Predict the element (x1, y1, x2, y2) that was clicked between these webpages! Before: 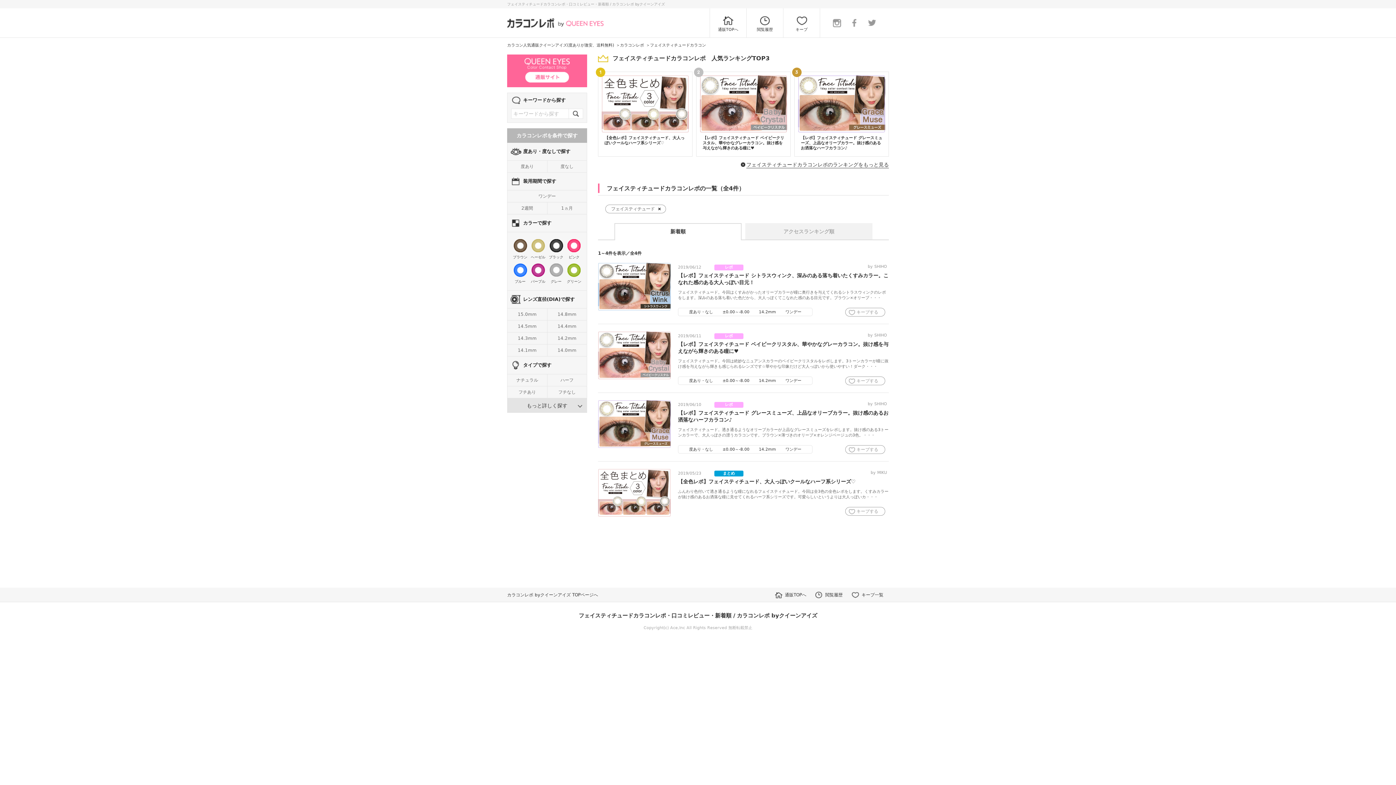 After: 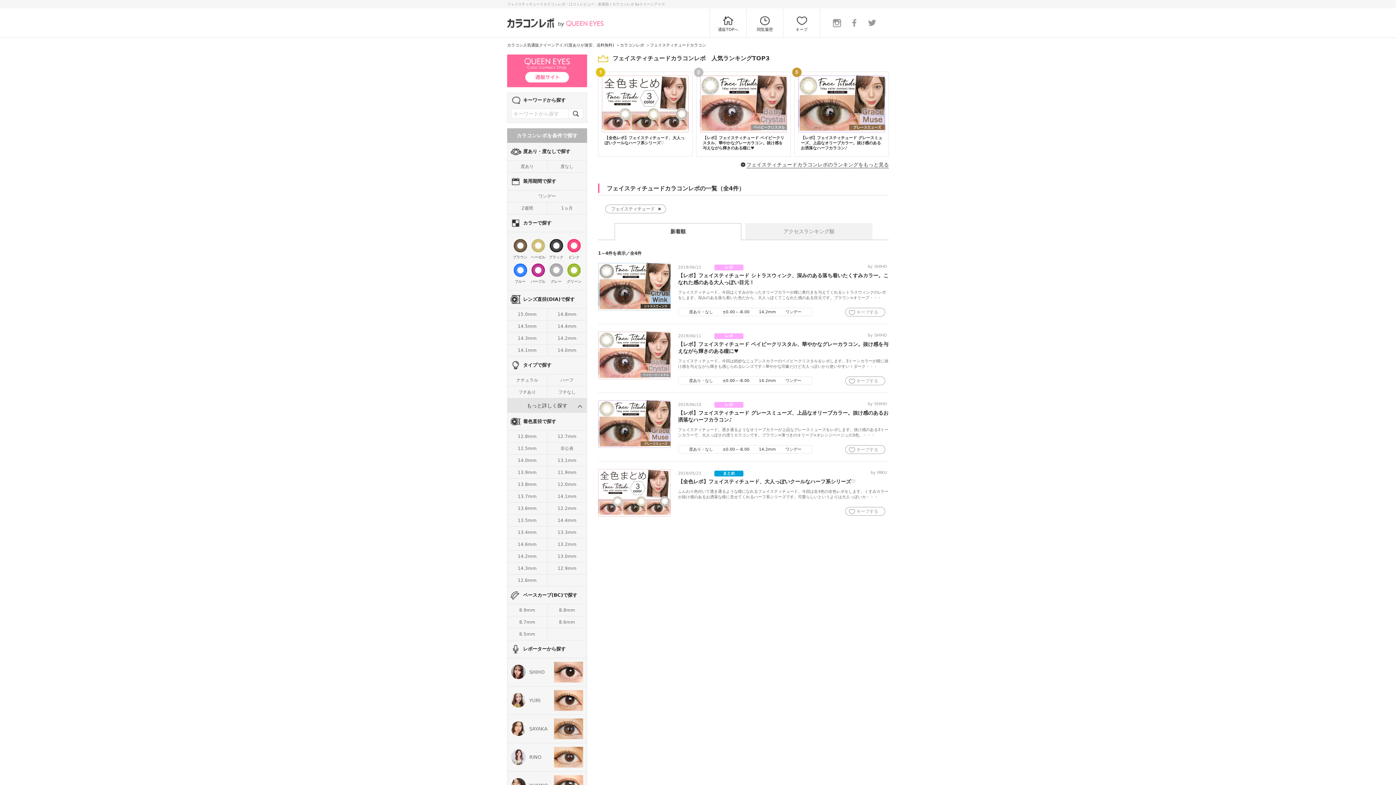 Action: label: もっと詳しく探す bbox: (507, 398, 587, 413)